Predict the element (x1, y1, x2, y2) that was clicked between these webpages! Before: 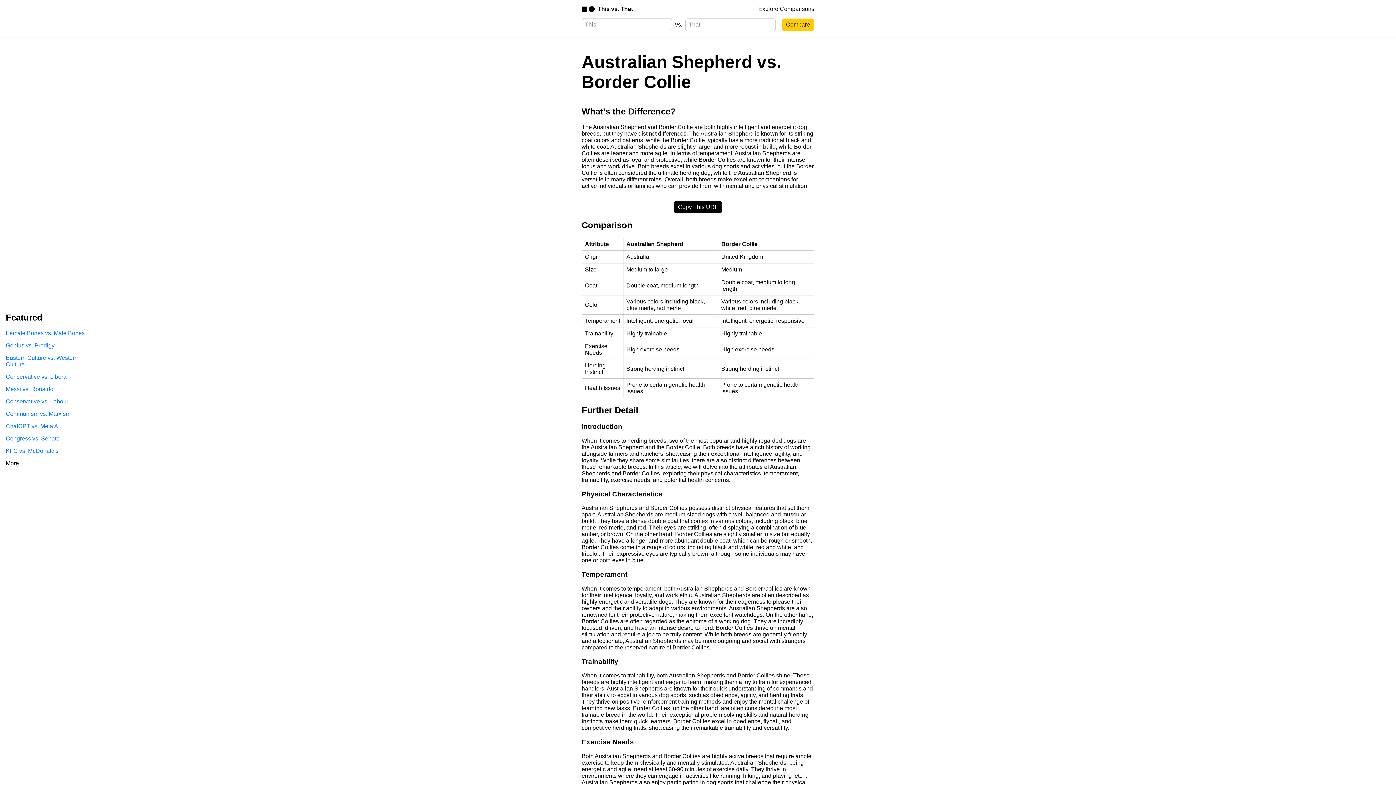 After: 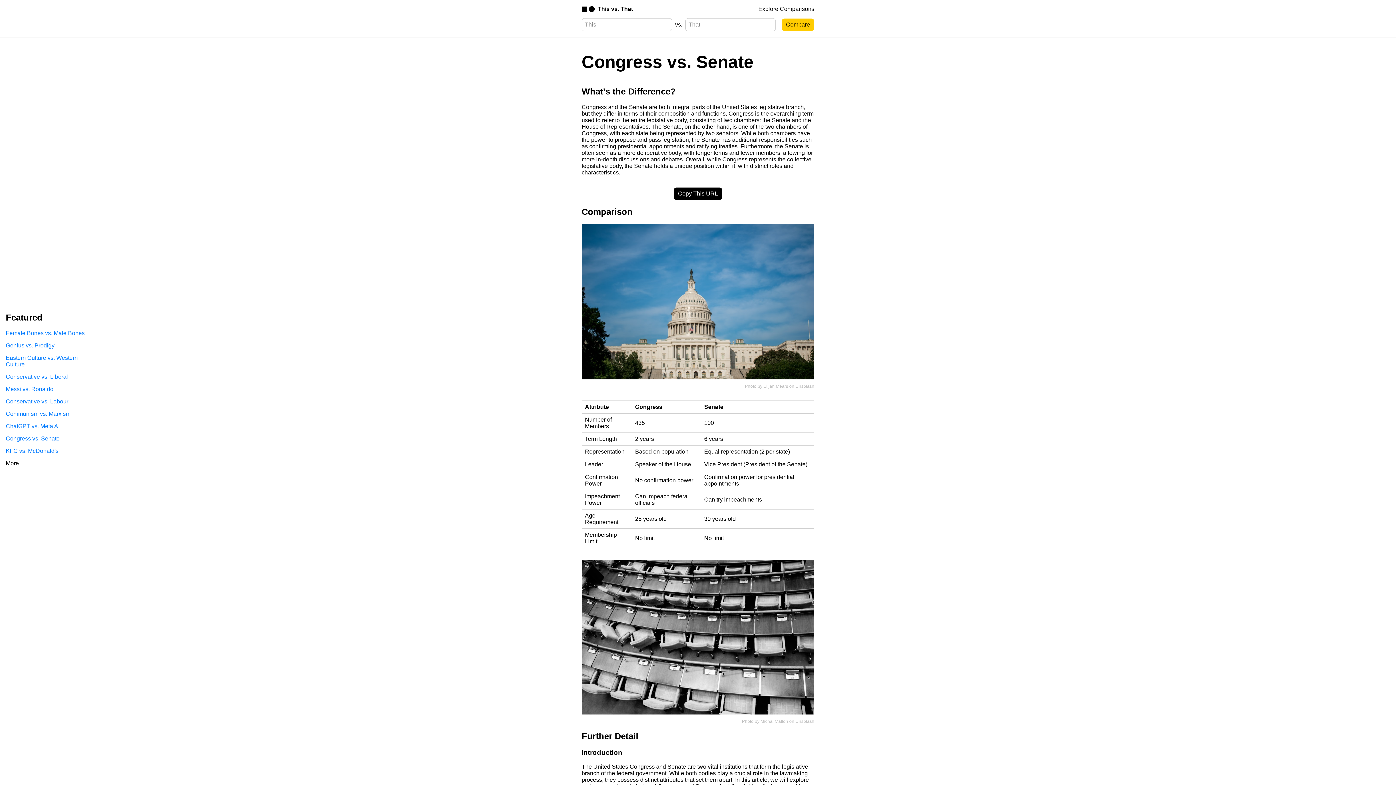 Action: bbox: (5, 435, 93, 442) label: Congress vs. Senate